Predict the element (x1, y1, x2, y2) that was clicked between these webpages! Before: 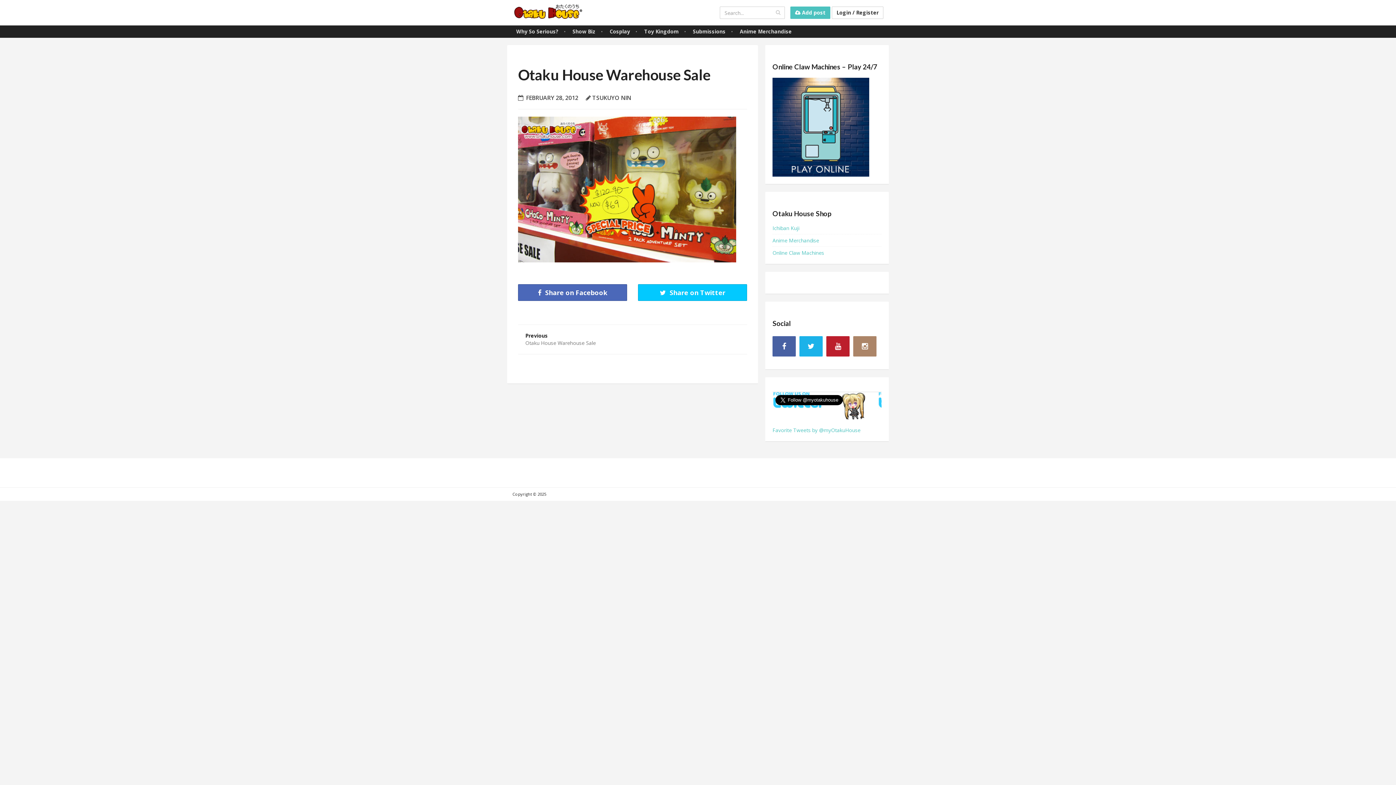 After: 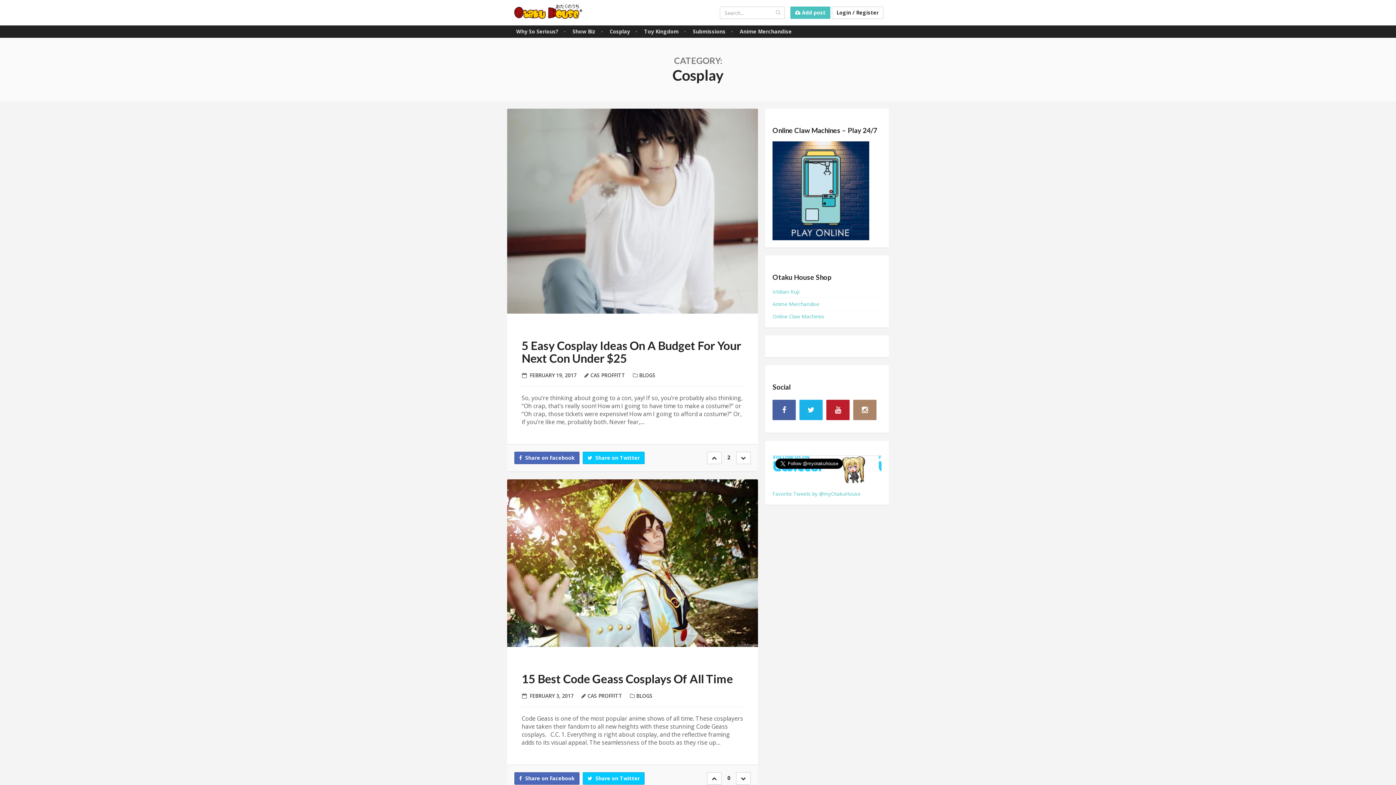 Action: label: Cosplay bbox: (606, 28, 633, 34)